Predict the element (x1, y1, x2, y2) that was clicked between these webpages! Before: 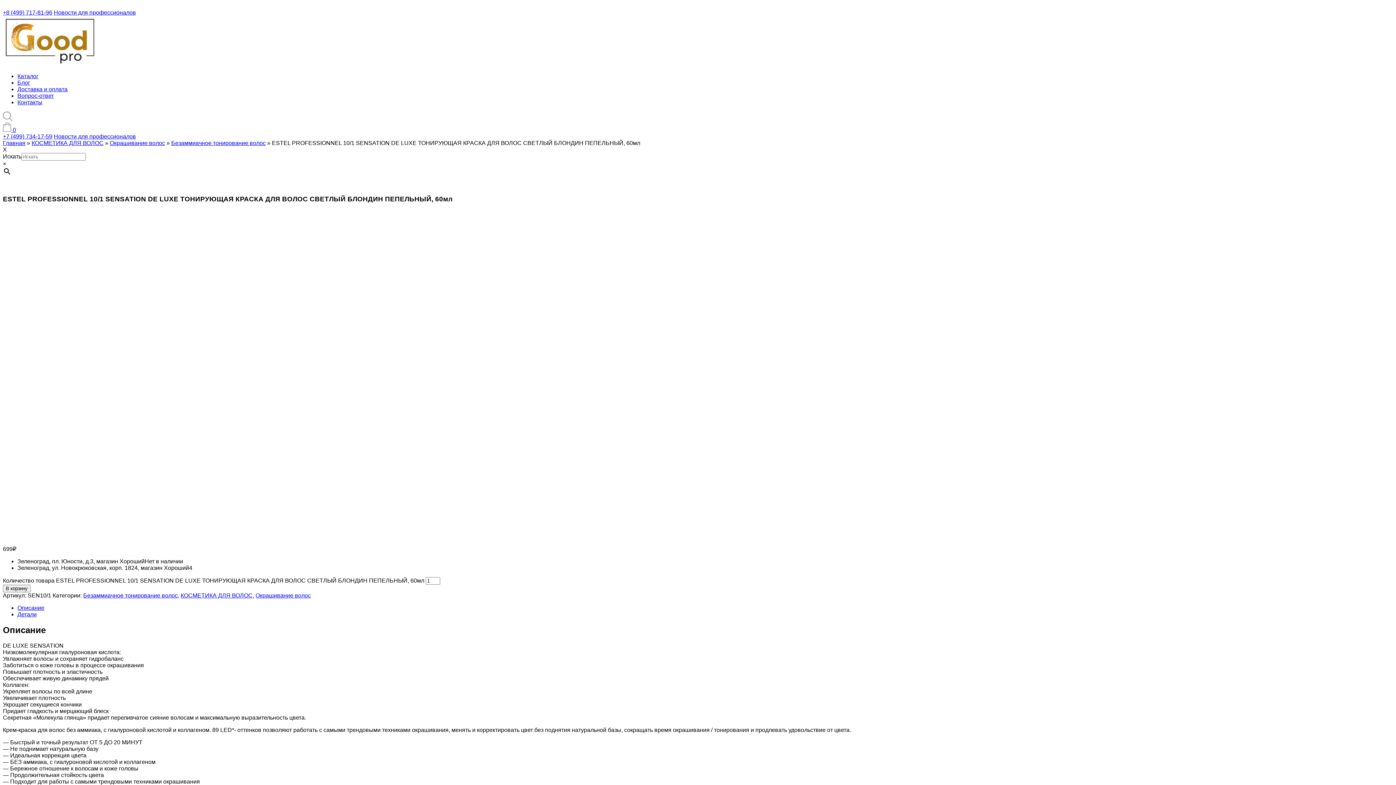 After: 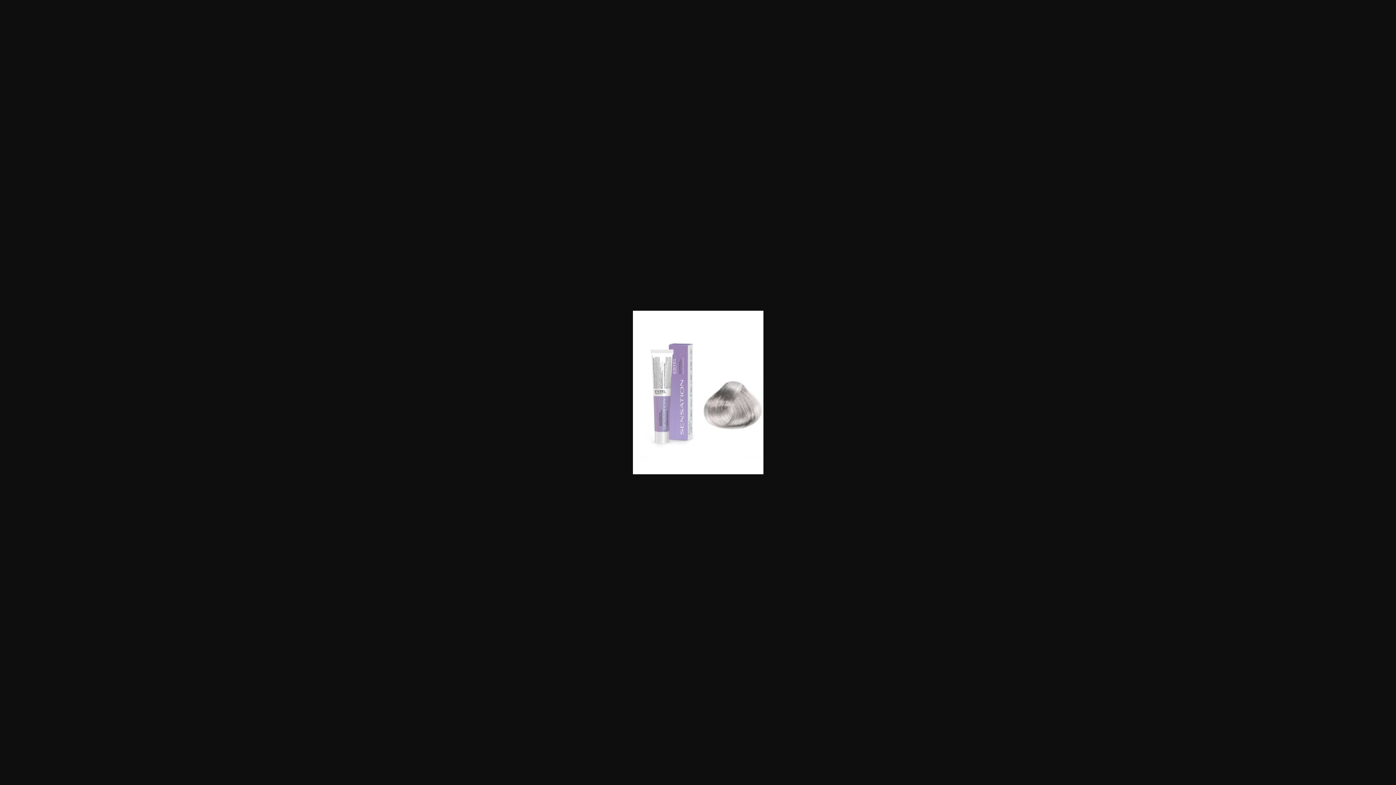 Action: bbox: (2, 533, 133, 539)